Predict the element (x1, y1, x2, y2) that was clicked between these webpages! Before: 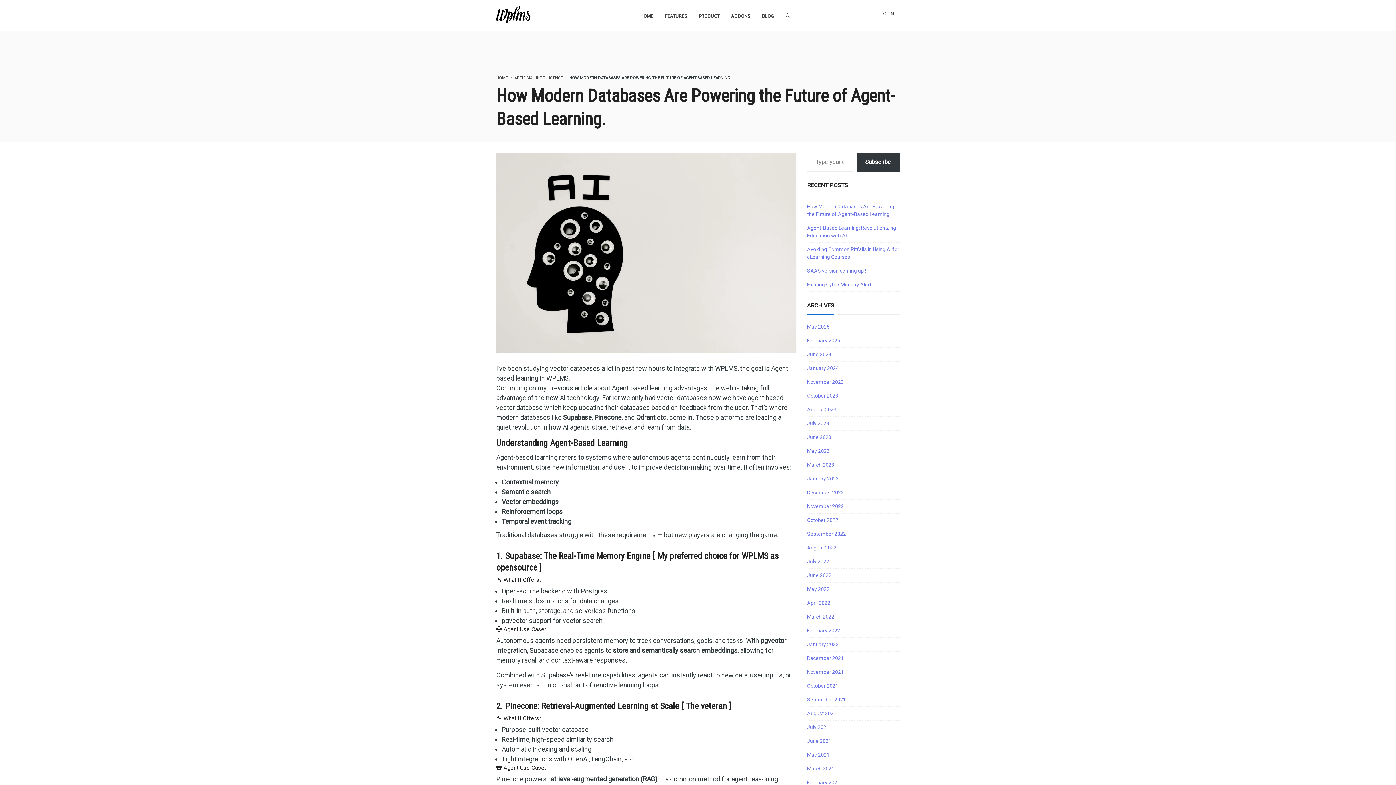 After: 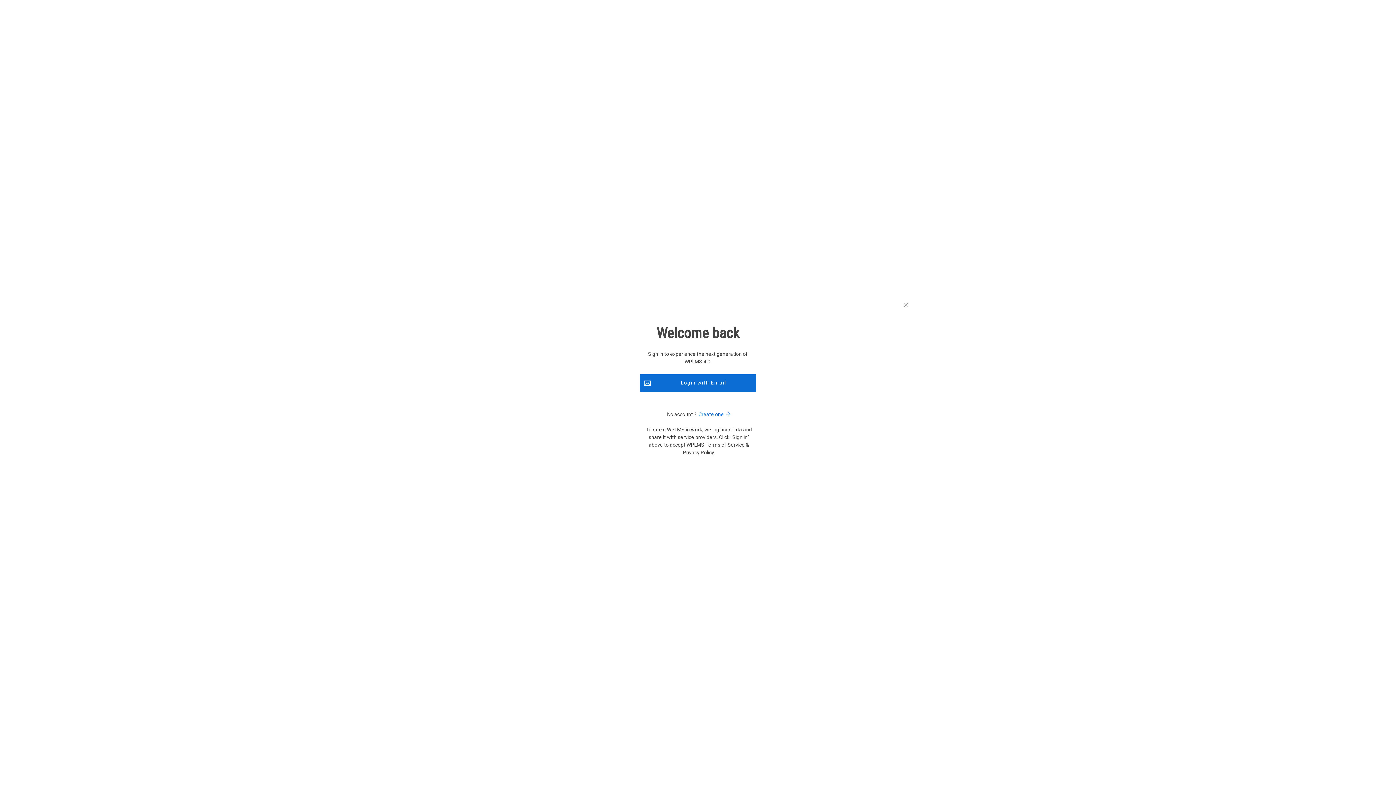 Action: bbox: (878, 0, 896, 28) label: LOGIN